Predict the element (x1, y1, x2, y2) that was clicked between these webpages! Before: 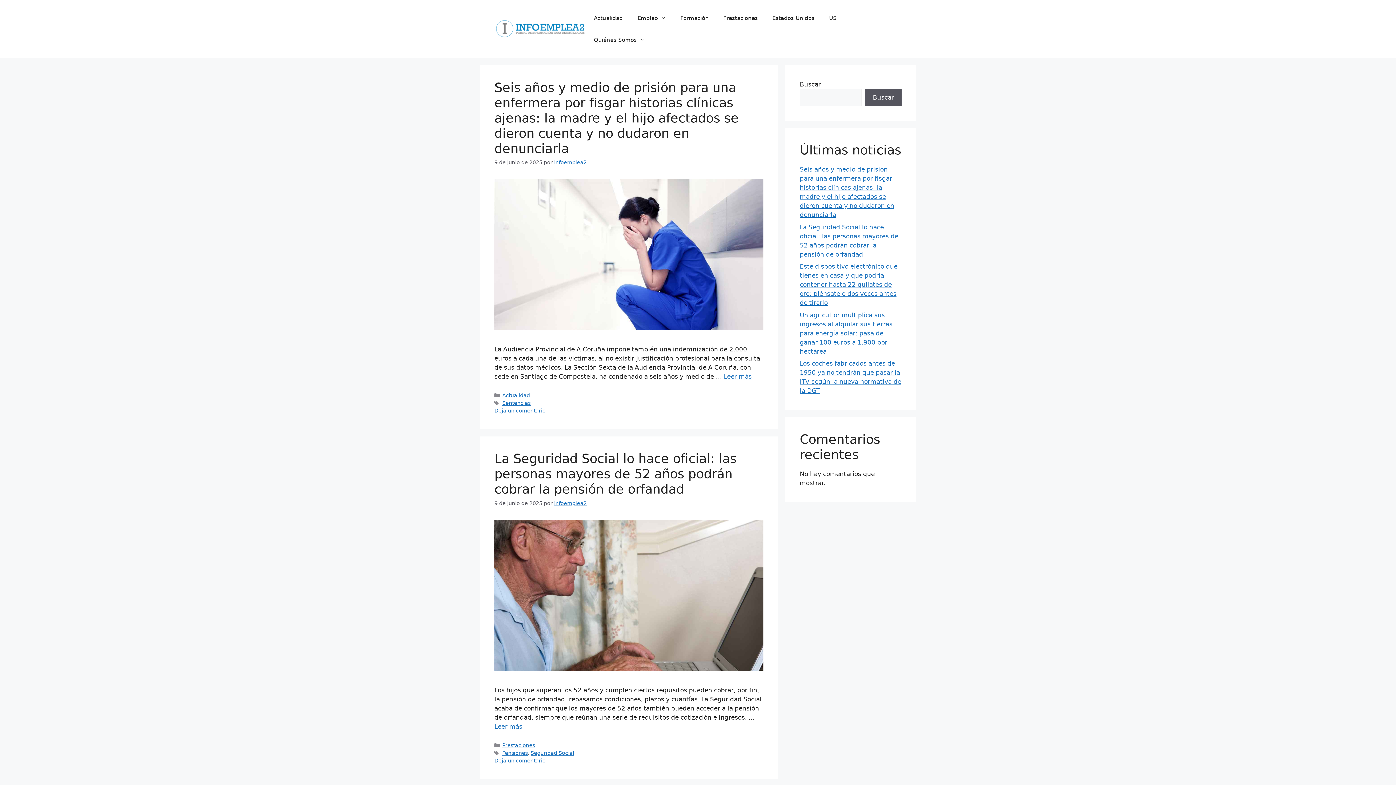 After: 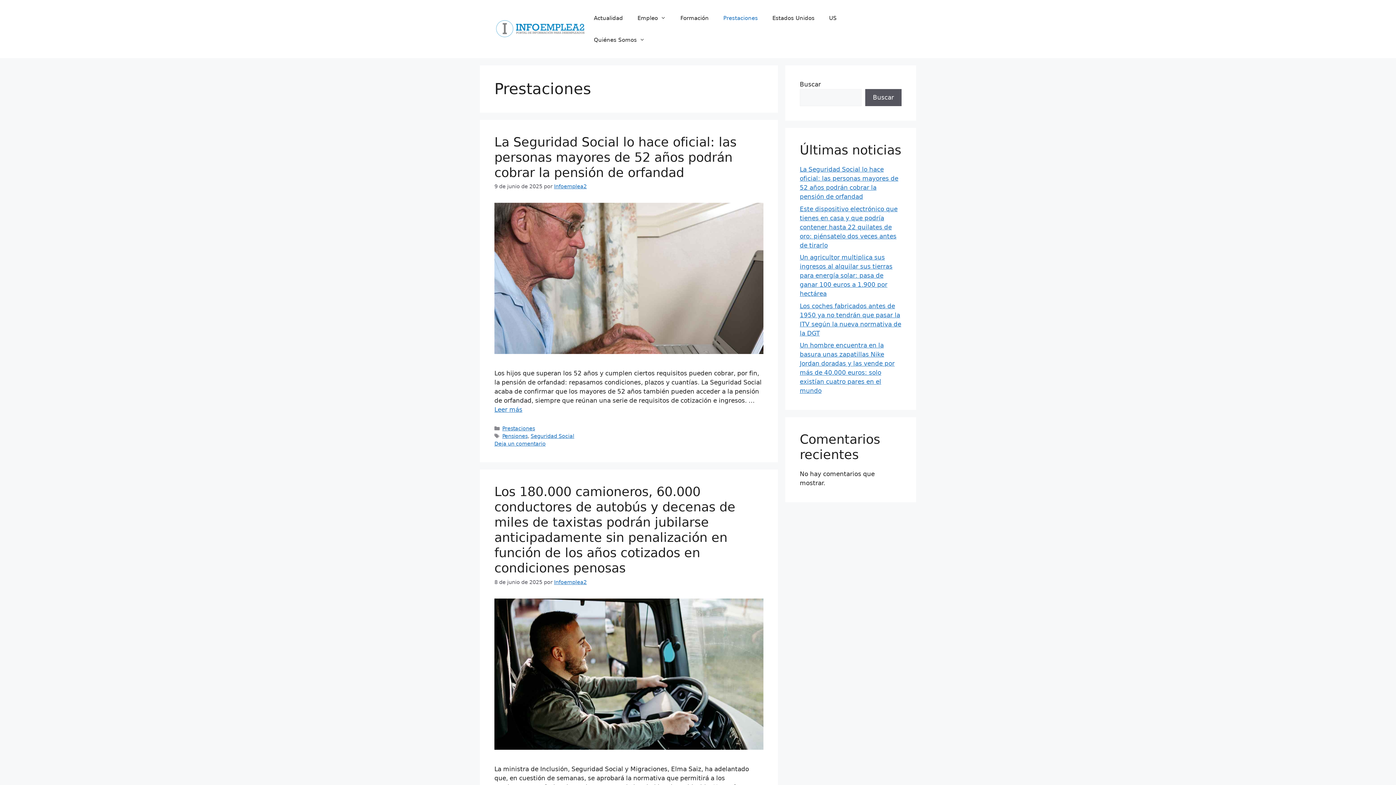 Action: bbox: (502, 742, 535, 748) label: Prestaciones